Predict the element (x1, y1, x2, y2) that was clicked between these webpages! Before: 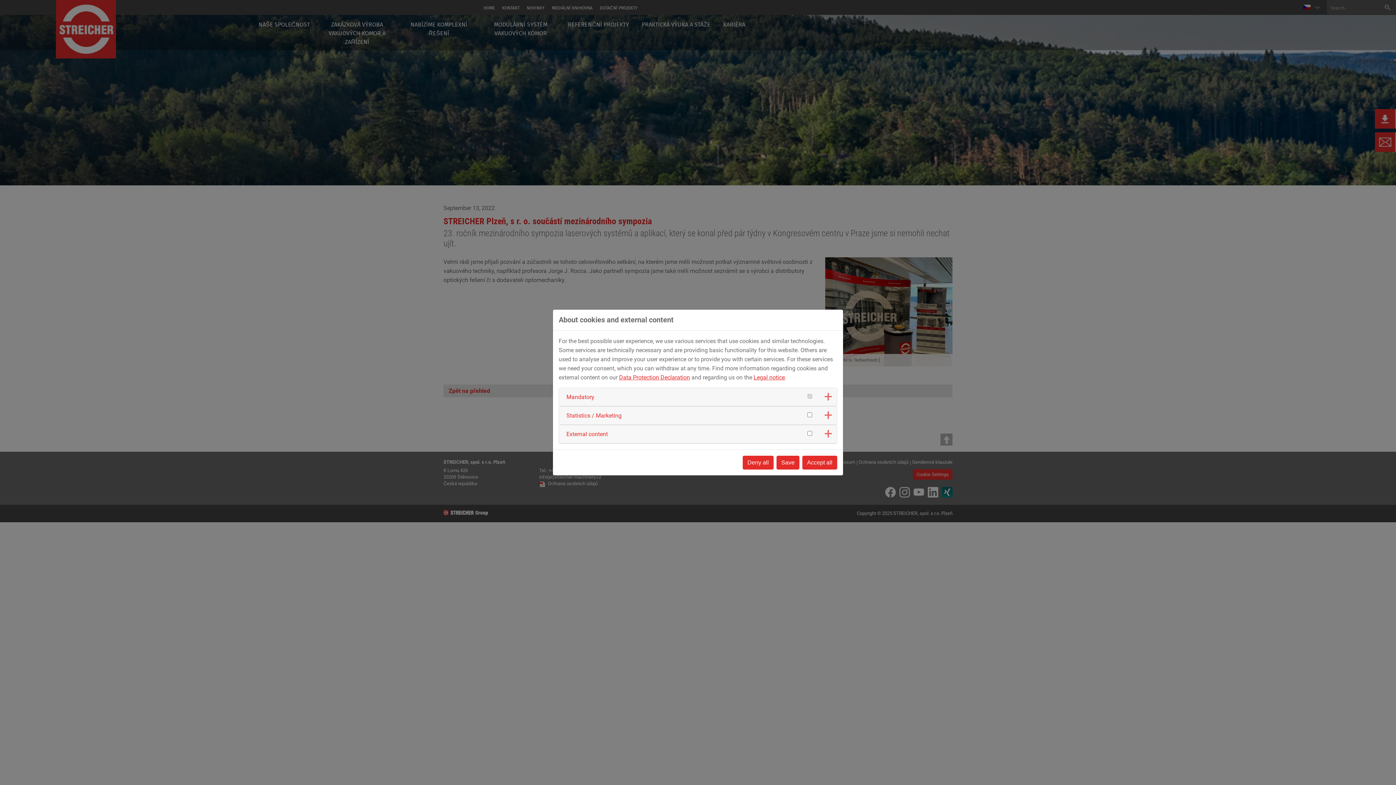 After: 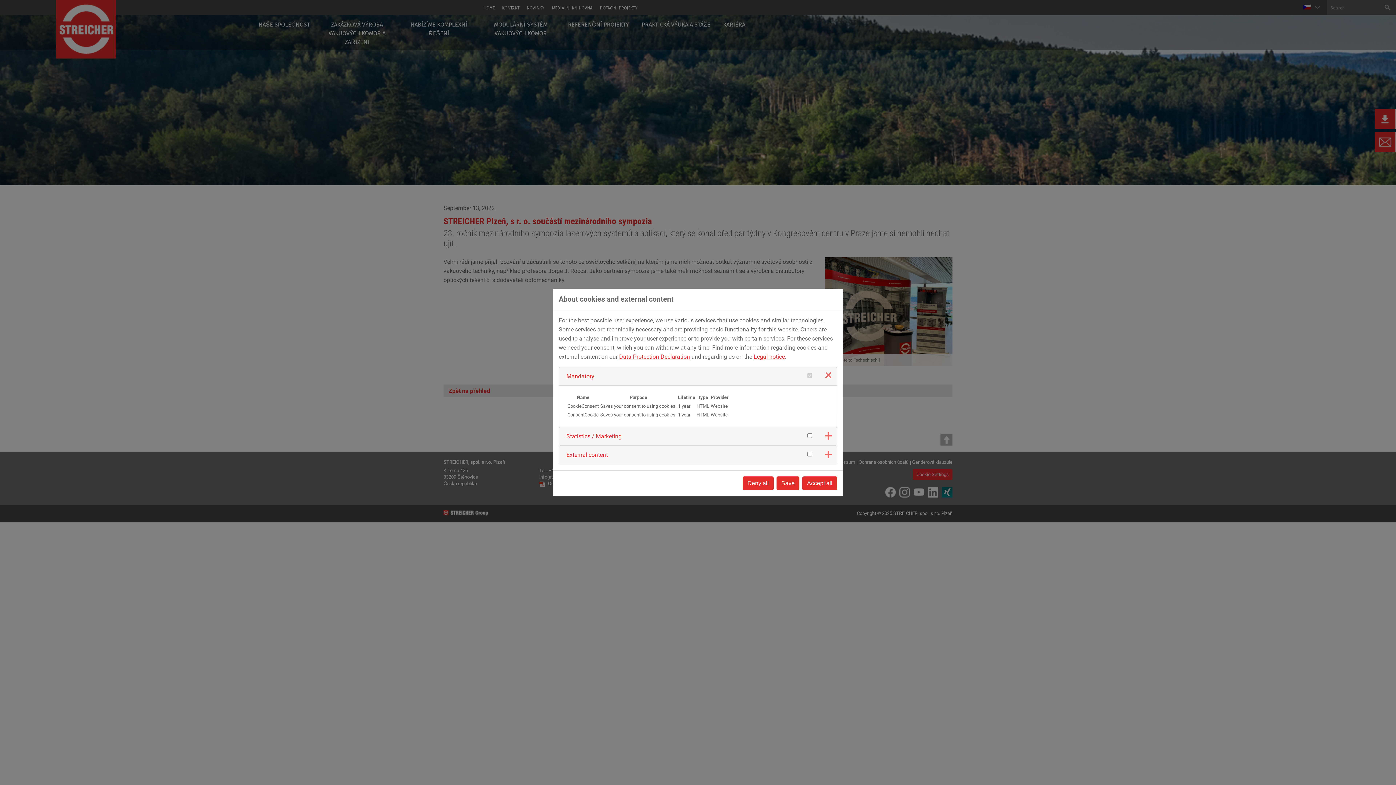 Action: label: Mandatory bbox: (566, 393, 594, 400)